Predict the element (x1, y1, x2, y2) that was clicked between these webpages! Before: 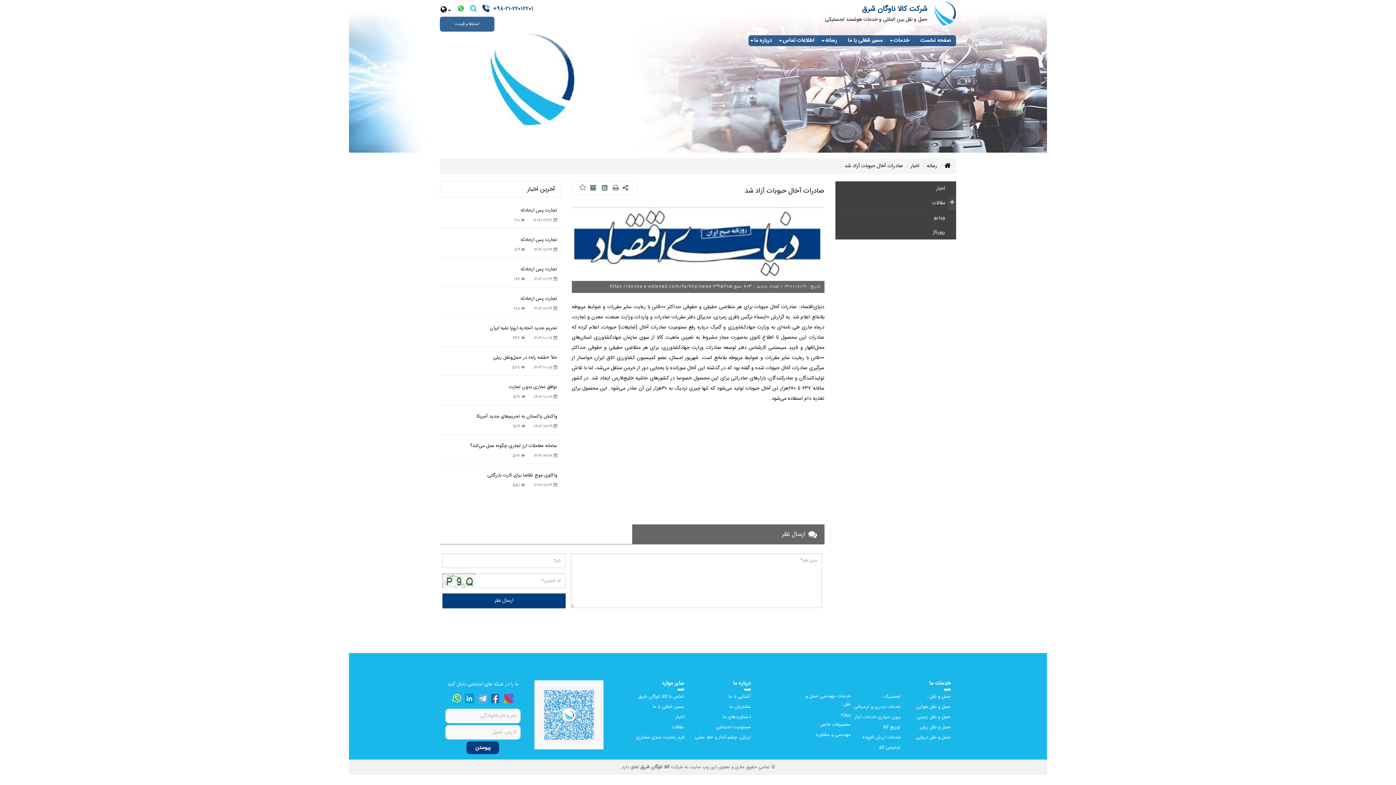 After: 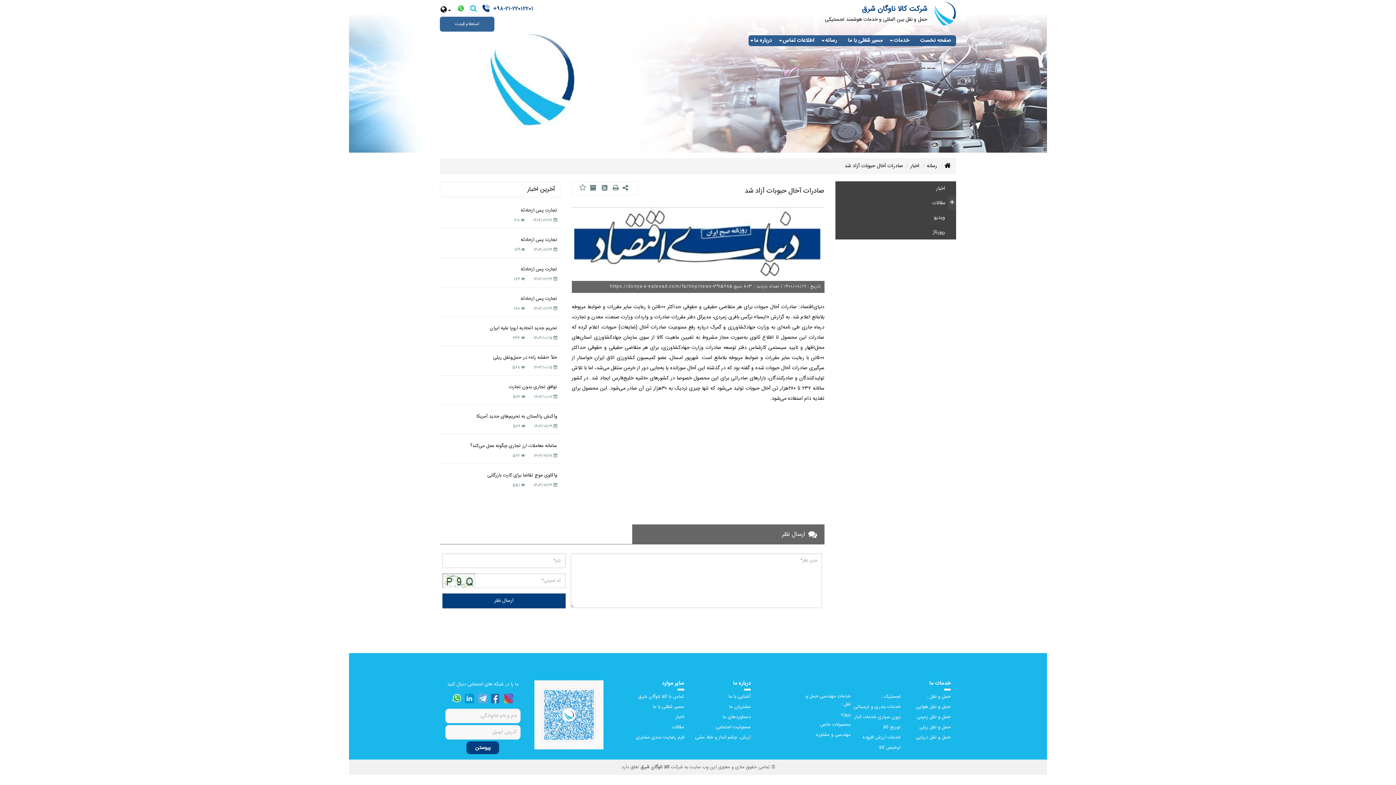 Action: bbox: (612, 181, 619, 195)